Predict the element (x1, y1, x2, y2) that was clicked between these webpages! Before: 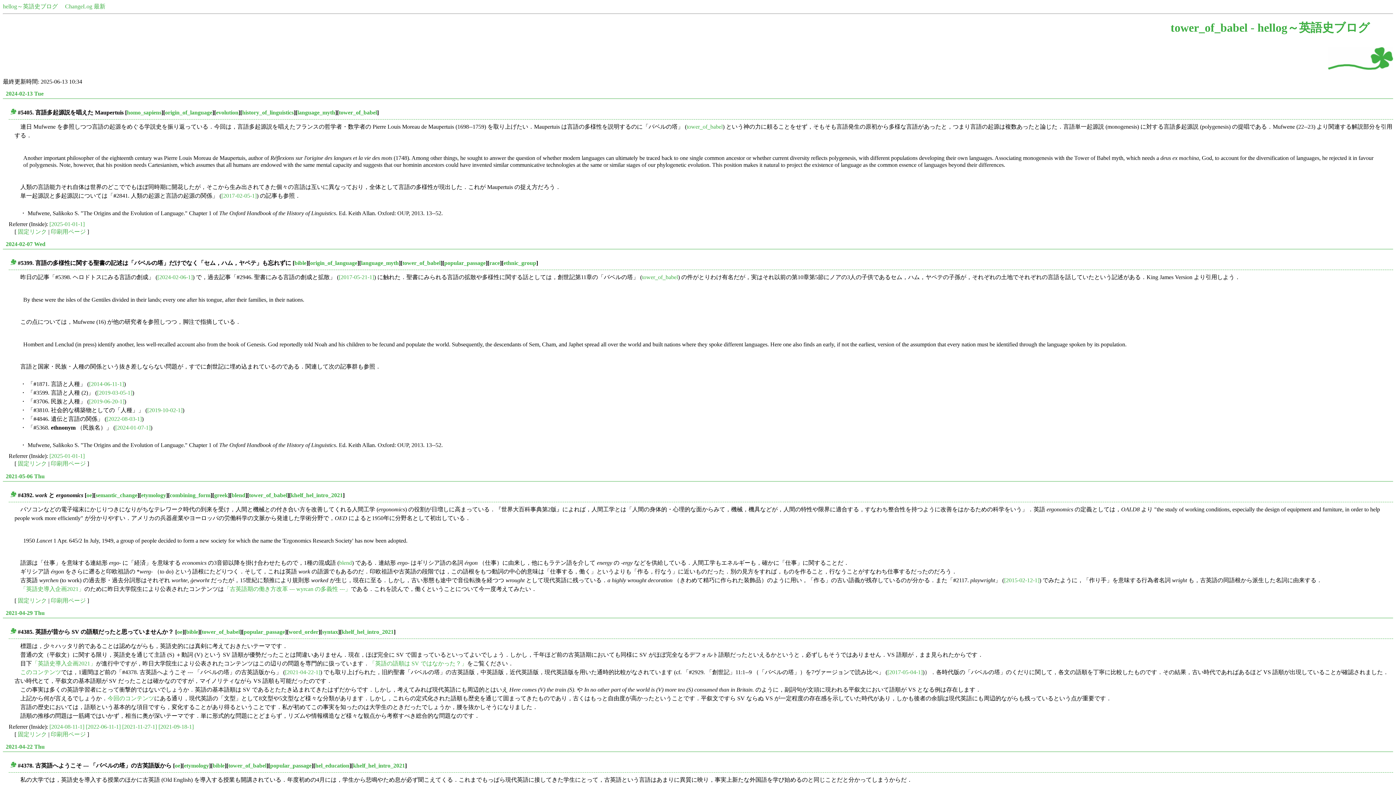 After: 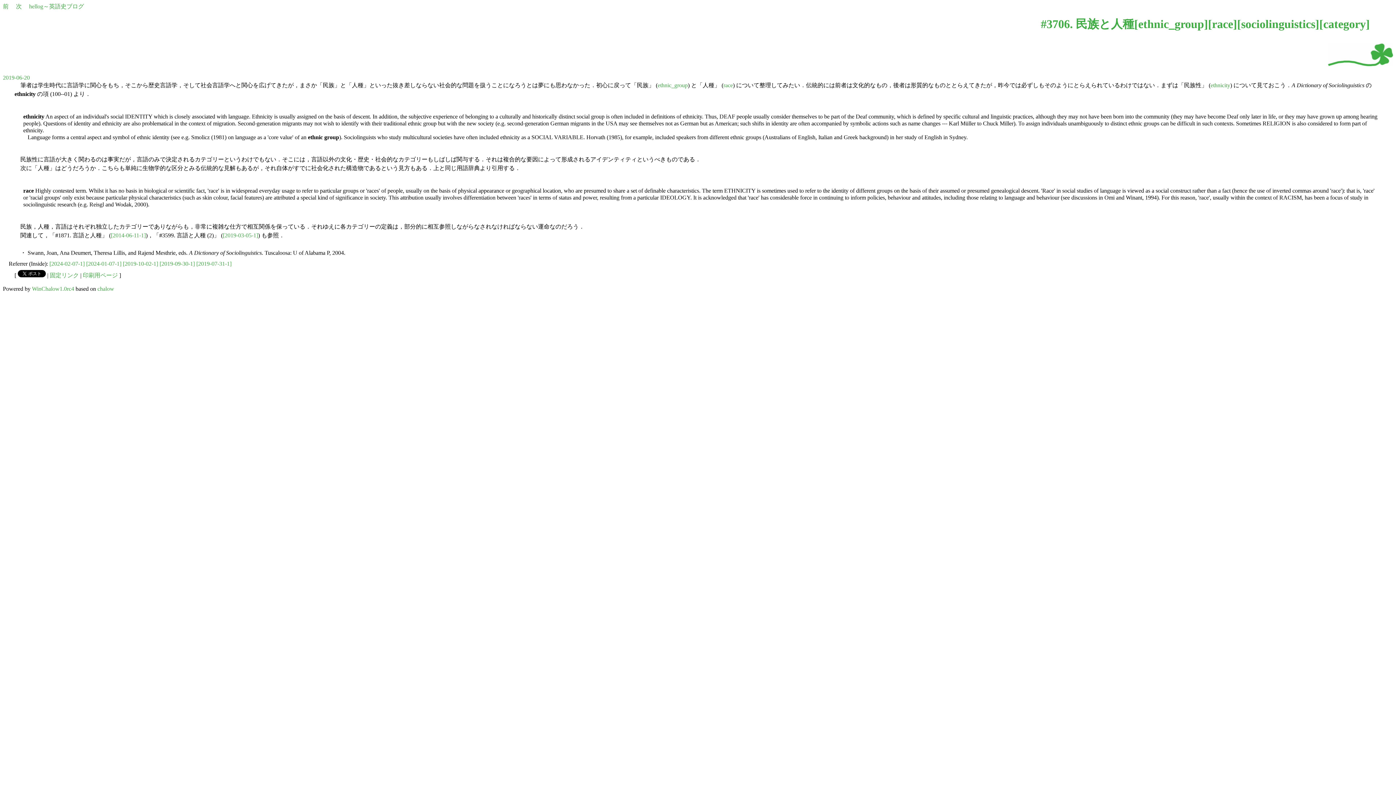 Action: label: [2019-06-20-1] bbox: (89, 398, 124, 404)